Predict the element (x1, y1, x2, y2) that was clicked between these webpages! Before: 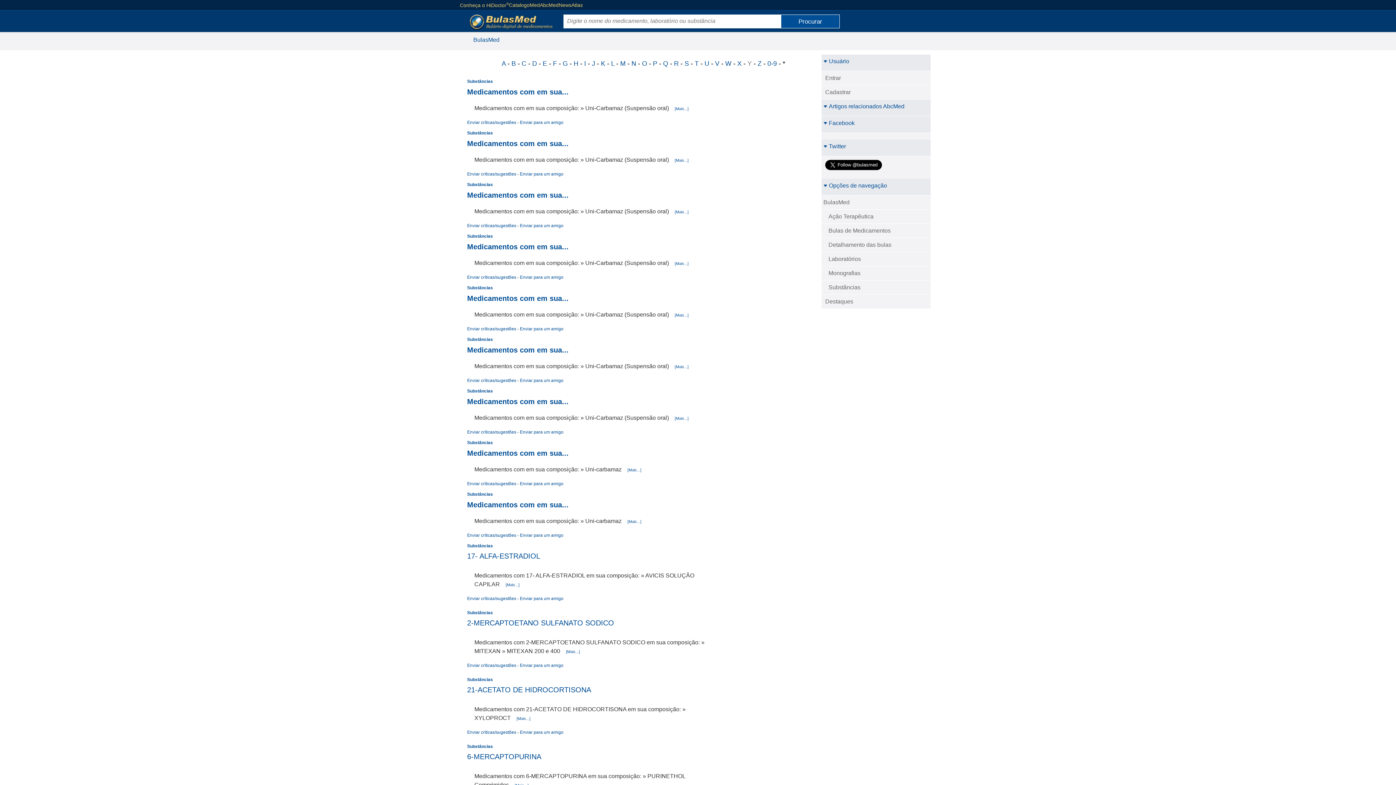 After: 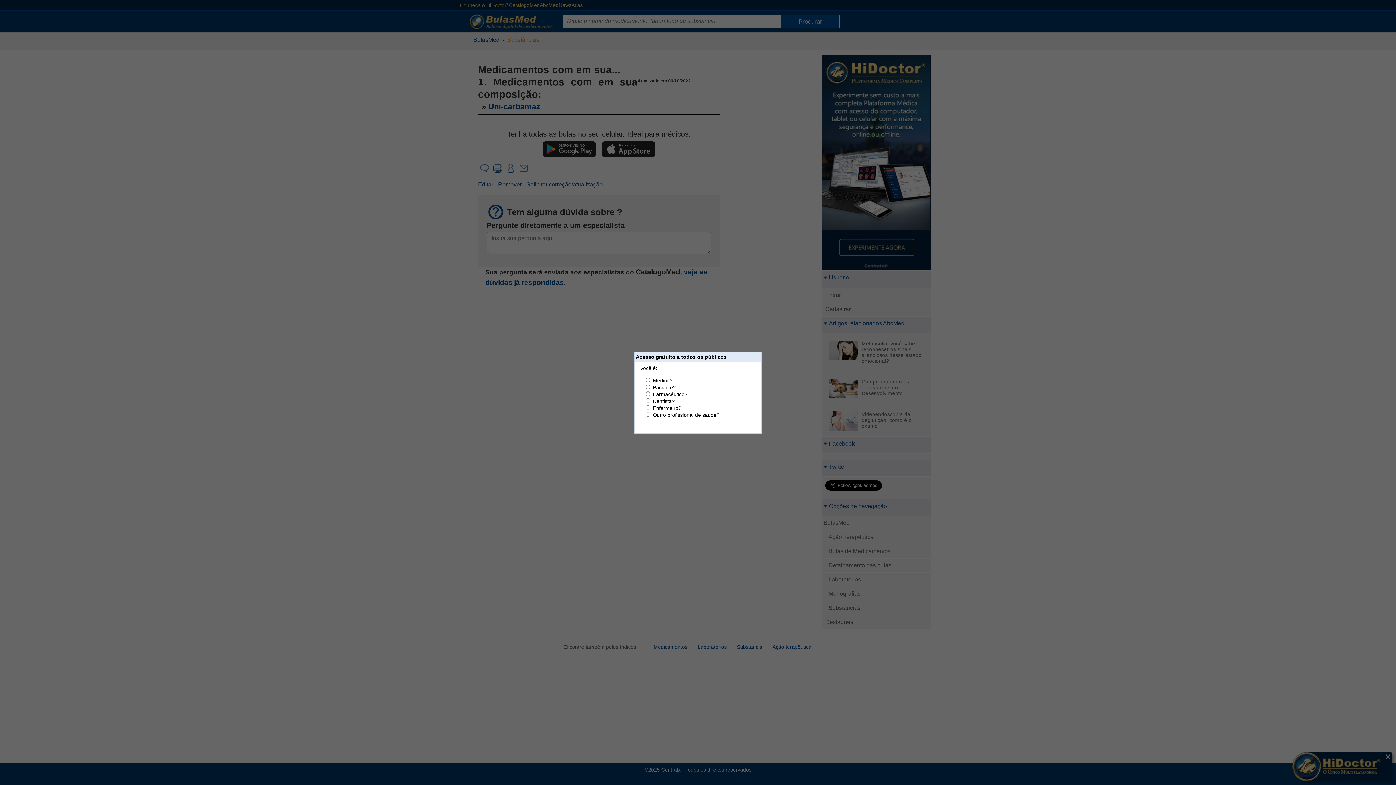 Action: label: [Mais...] bbox: (627, 519, 641, 524)